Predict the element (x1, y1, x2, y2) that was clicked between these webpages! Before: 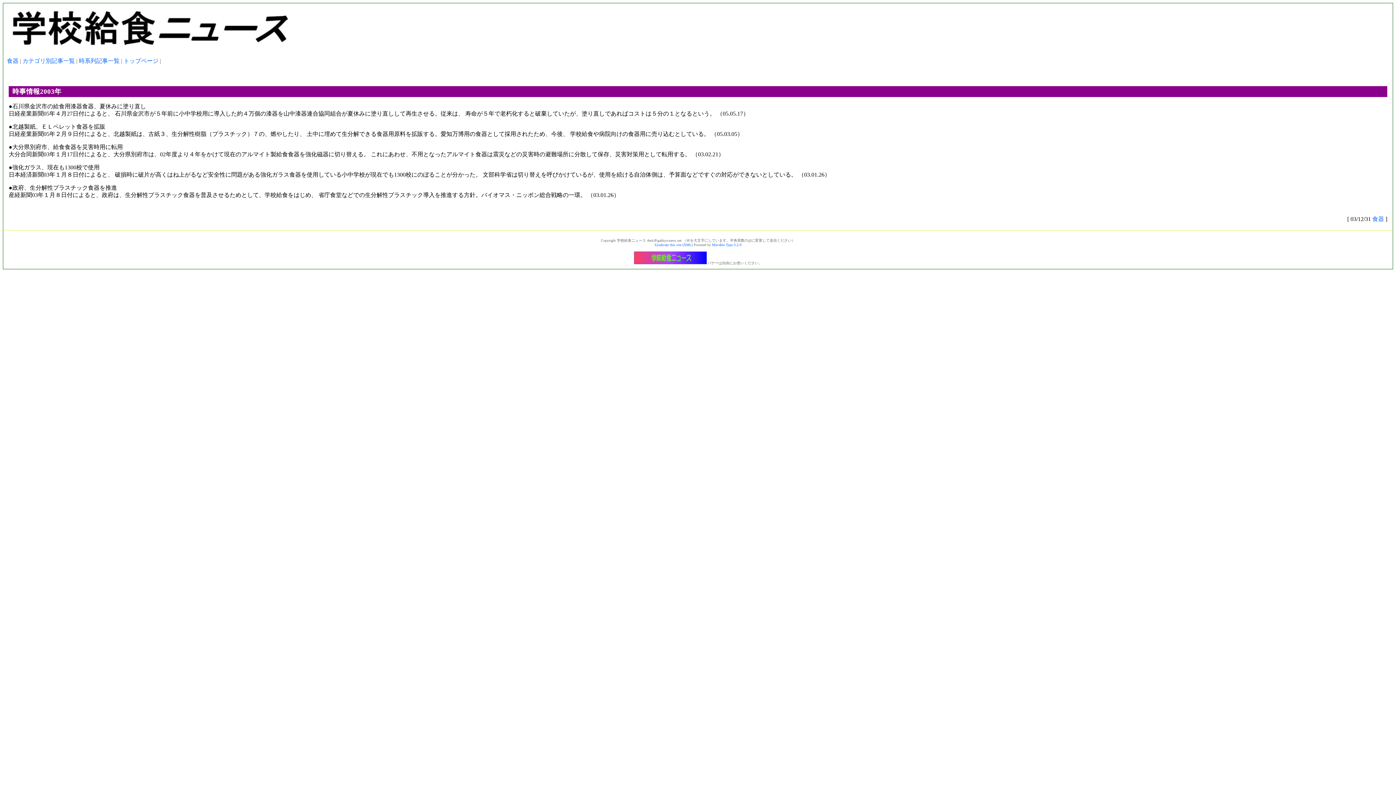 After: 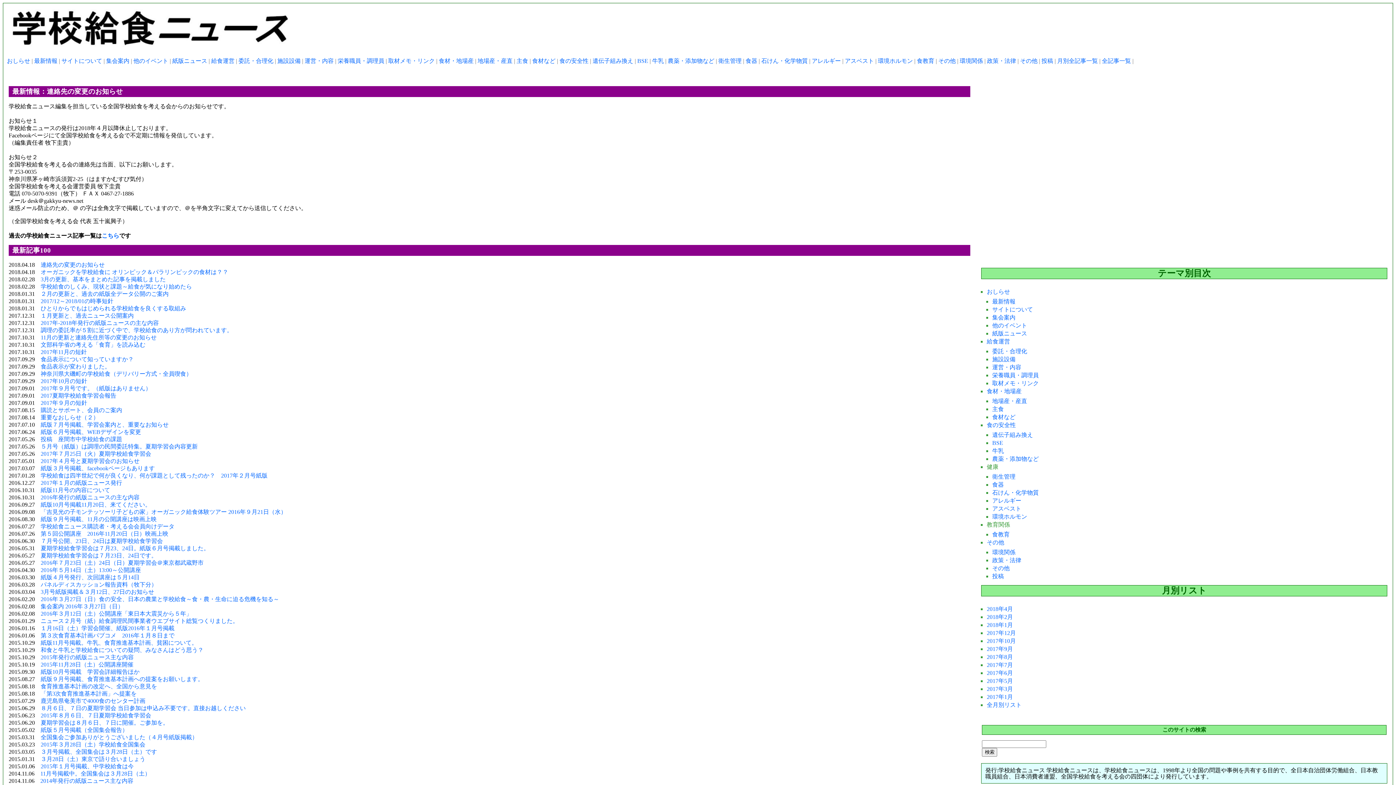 Action: label: トップページ bbox: (123, 57, 158, 64)